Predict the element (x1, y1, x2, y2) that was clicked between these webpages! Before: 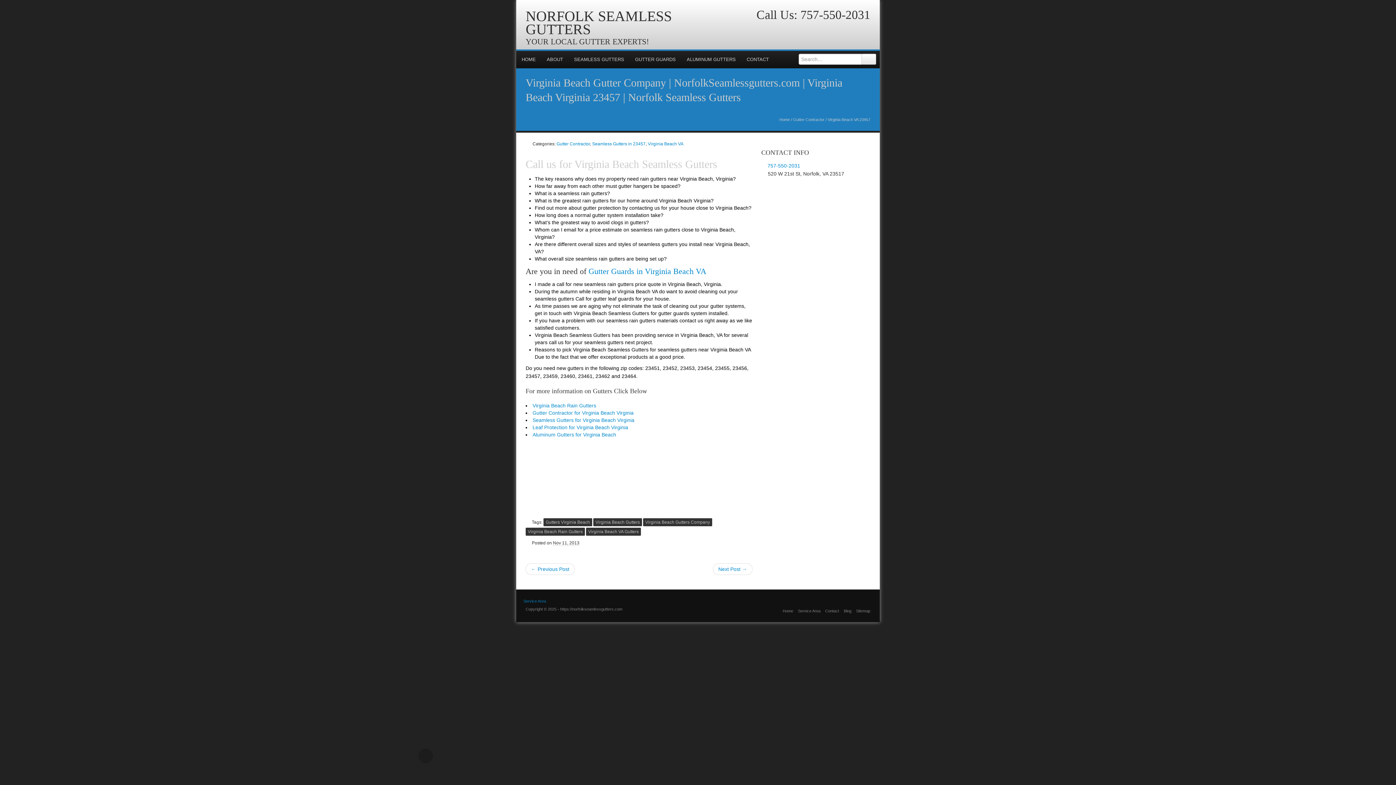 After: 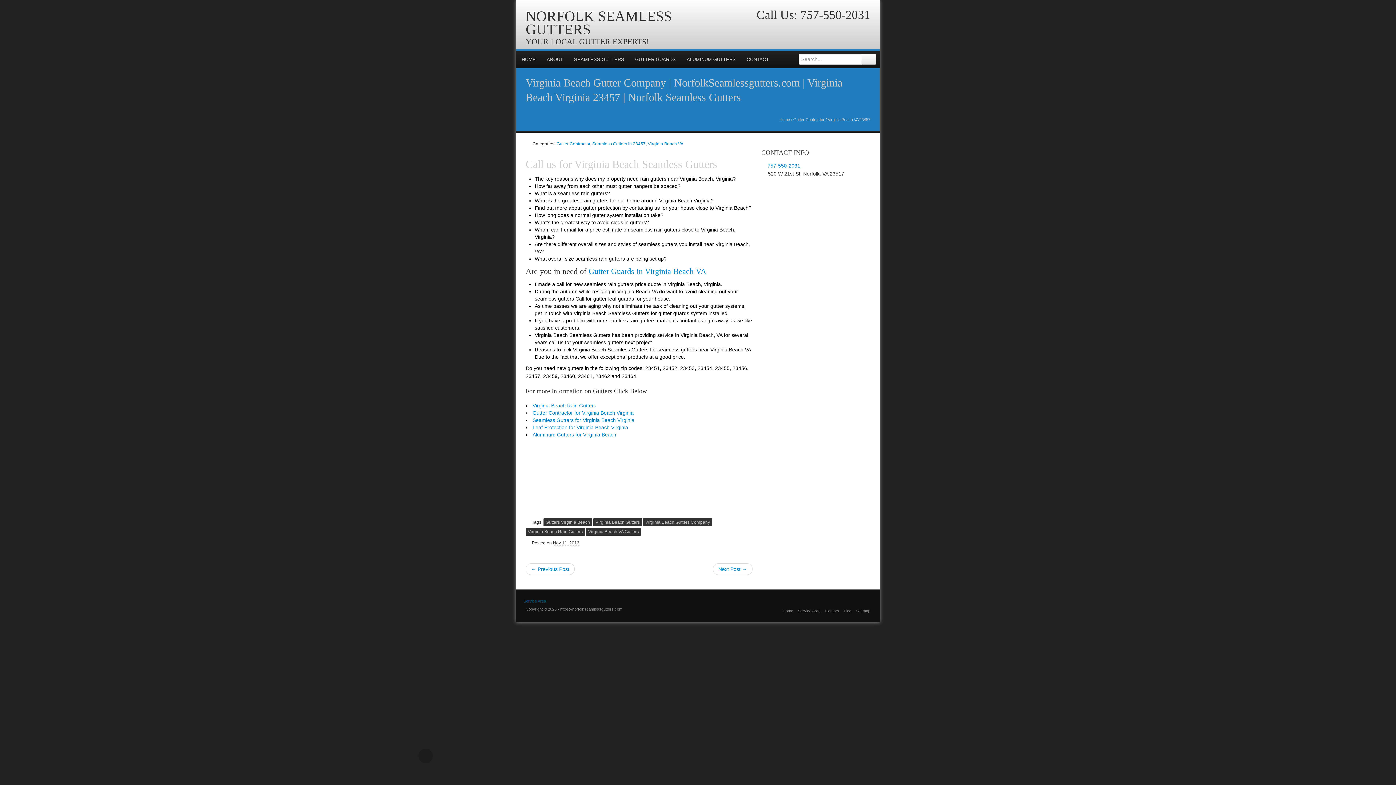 Action: bbox: (523, 599, 546, 603) label: Service Area